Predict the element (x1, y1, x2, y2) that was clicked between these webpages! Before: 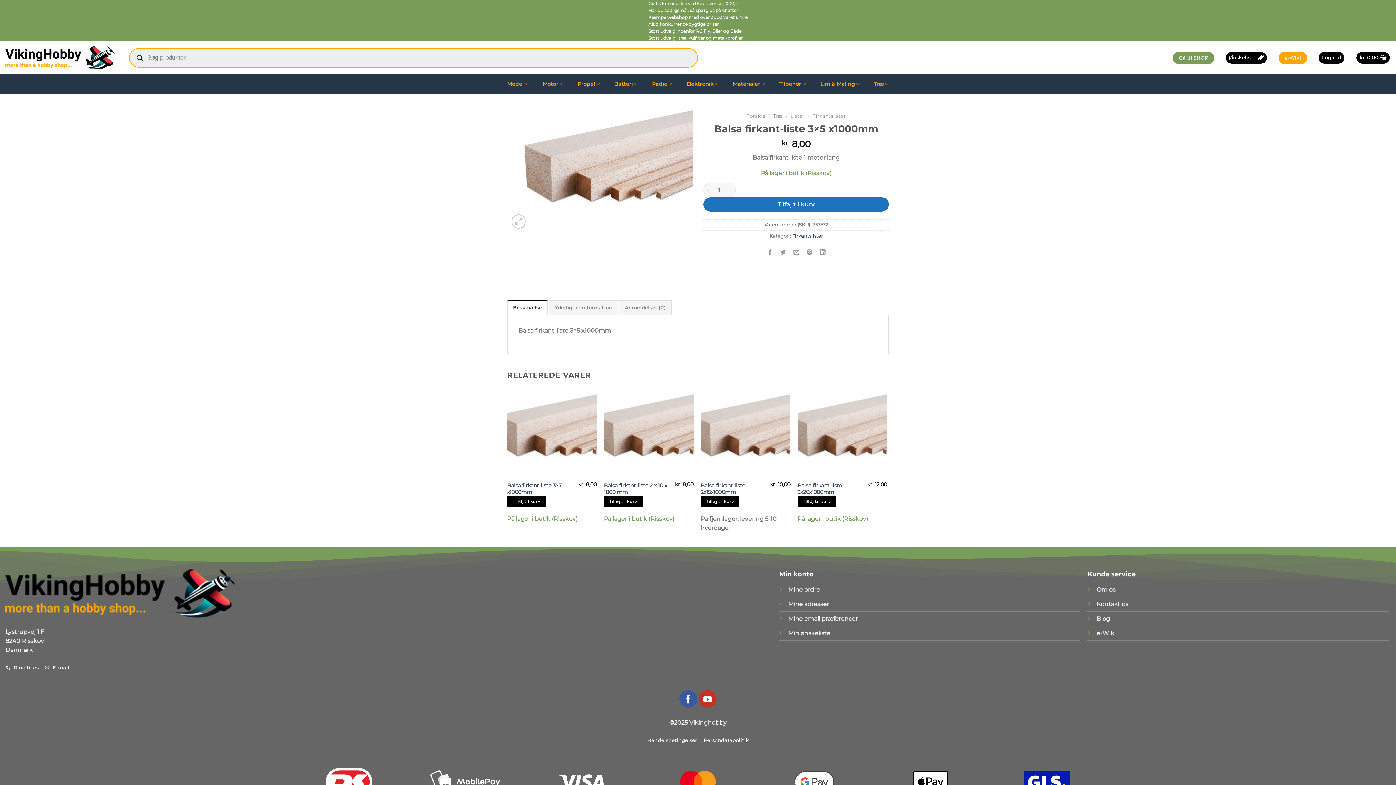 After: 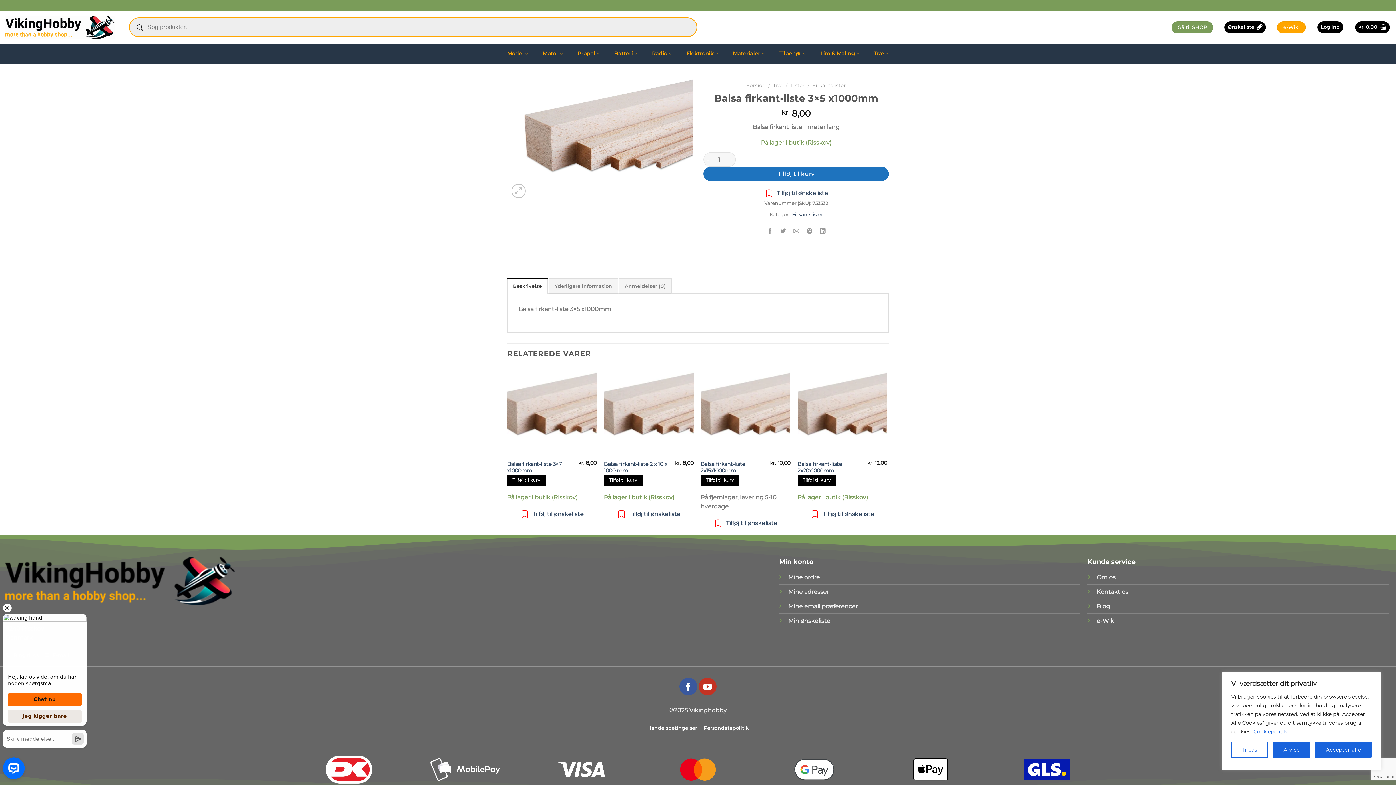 Action: label:  Ring til os bbox: (5, 662, 39, 674)